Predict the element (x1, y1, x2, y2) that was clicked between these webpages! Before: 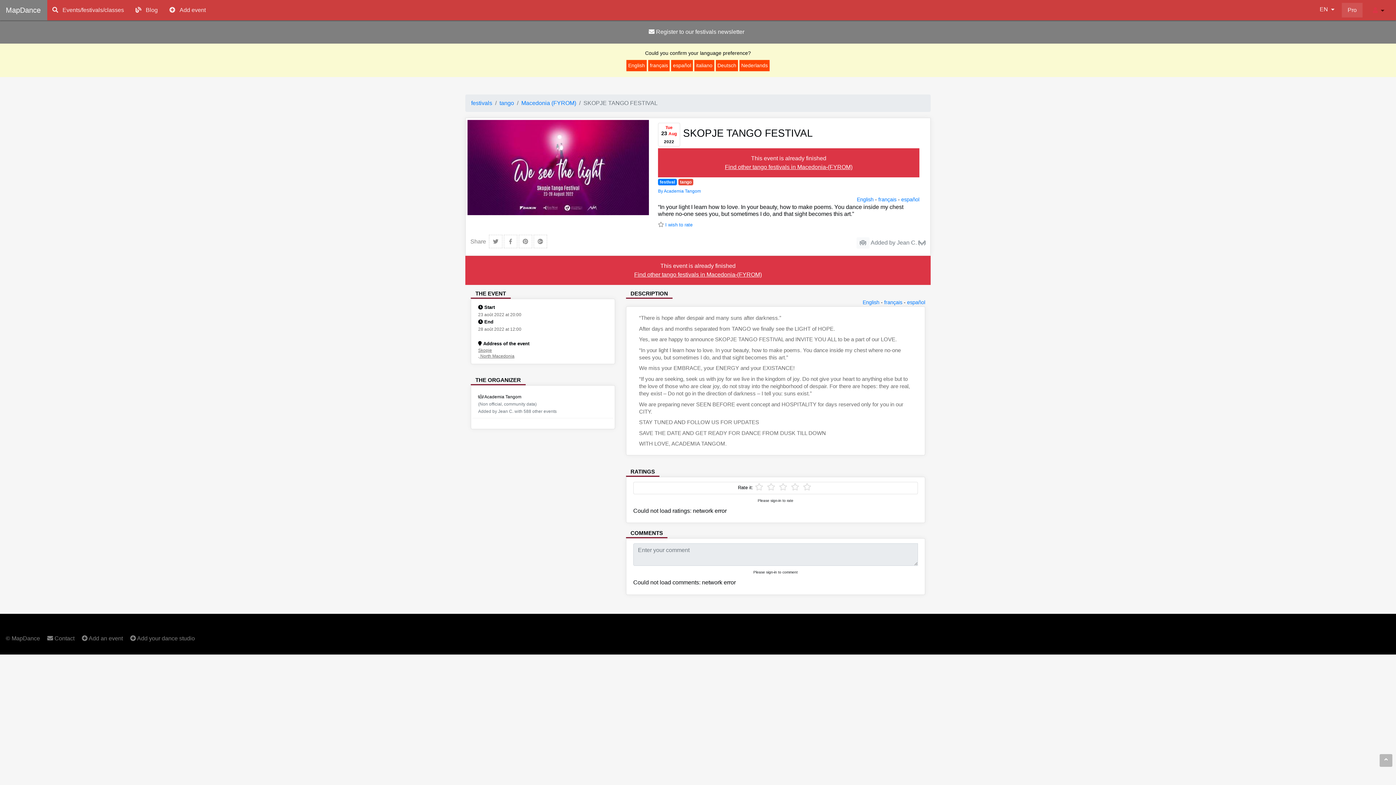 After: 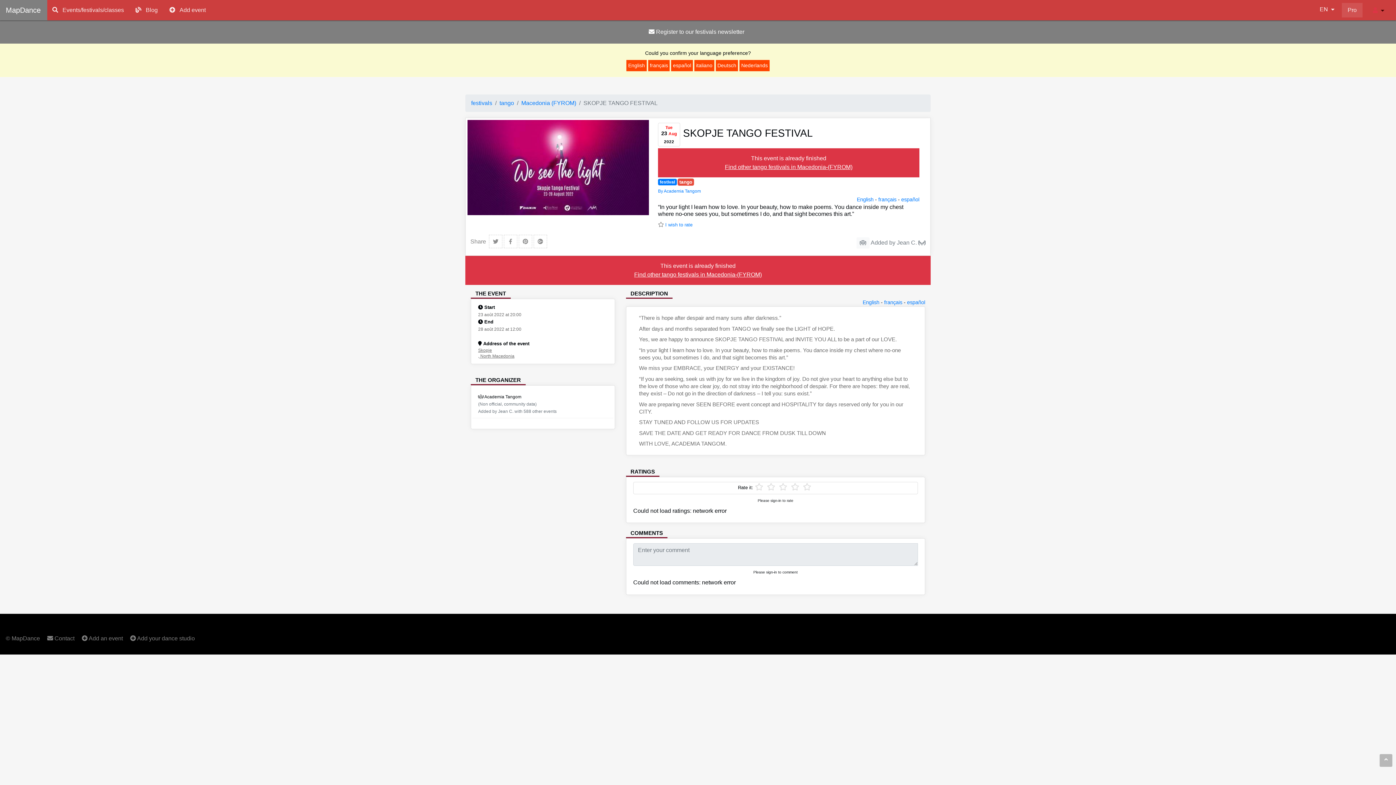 Action: bbox: (678, 178, 693, 184) label: tango